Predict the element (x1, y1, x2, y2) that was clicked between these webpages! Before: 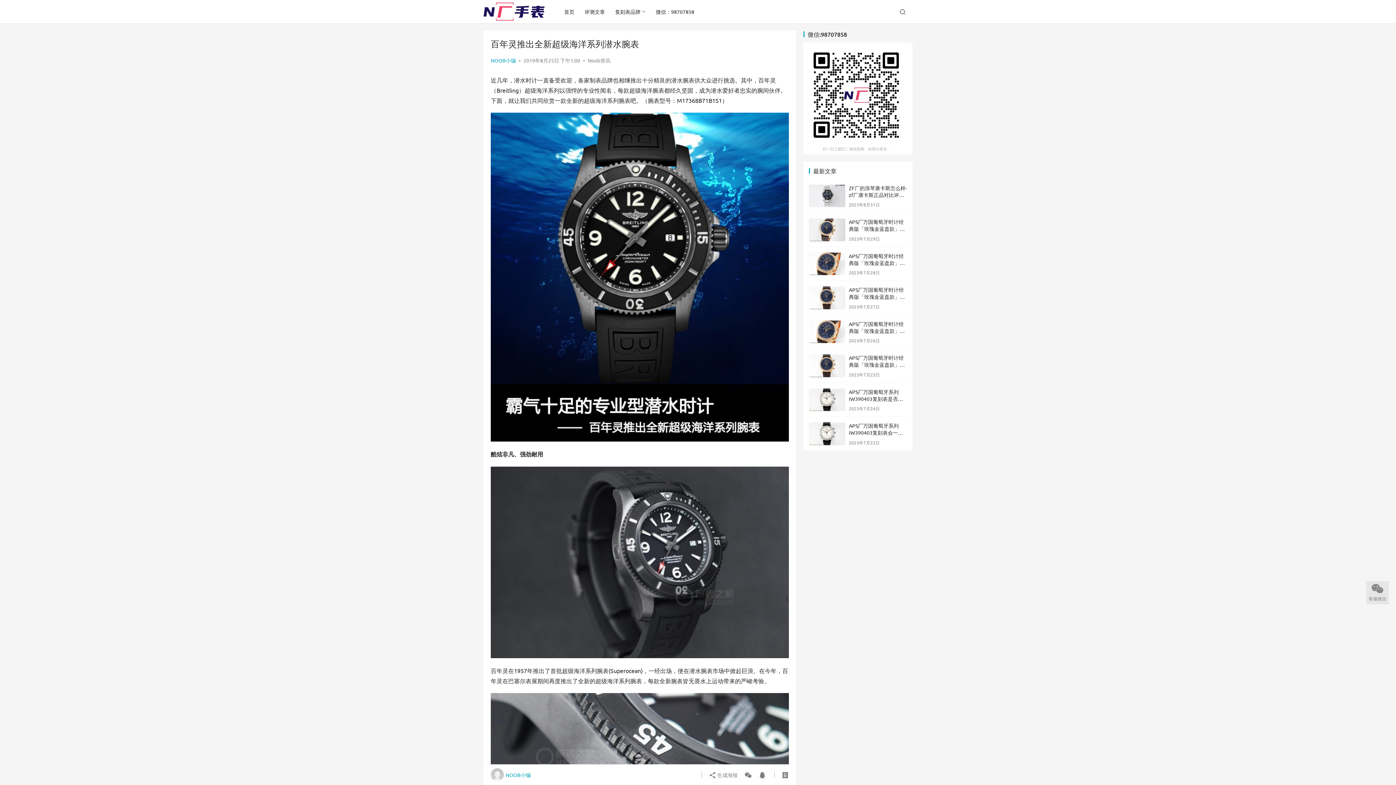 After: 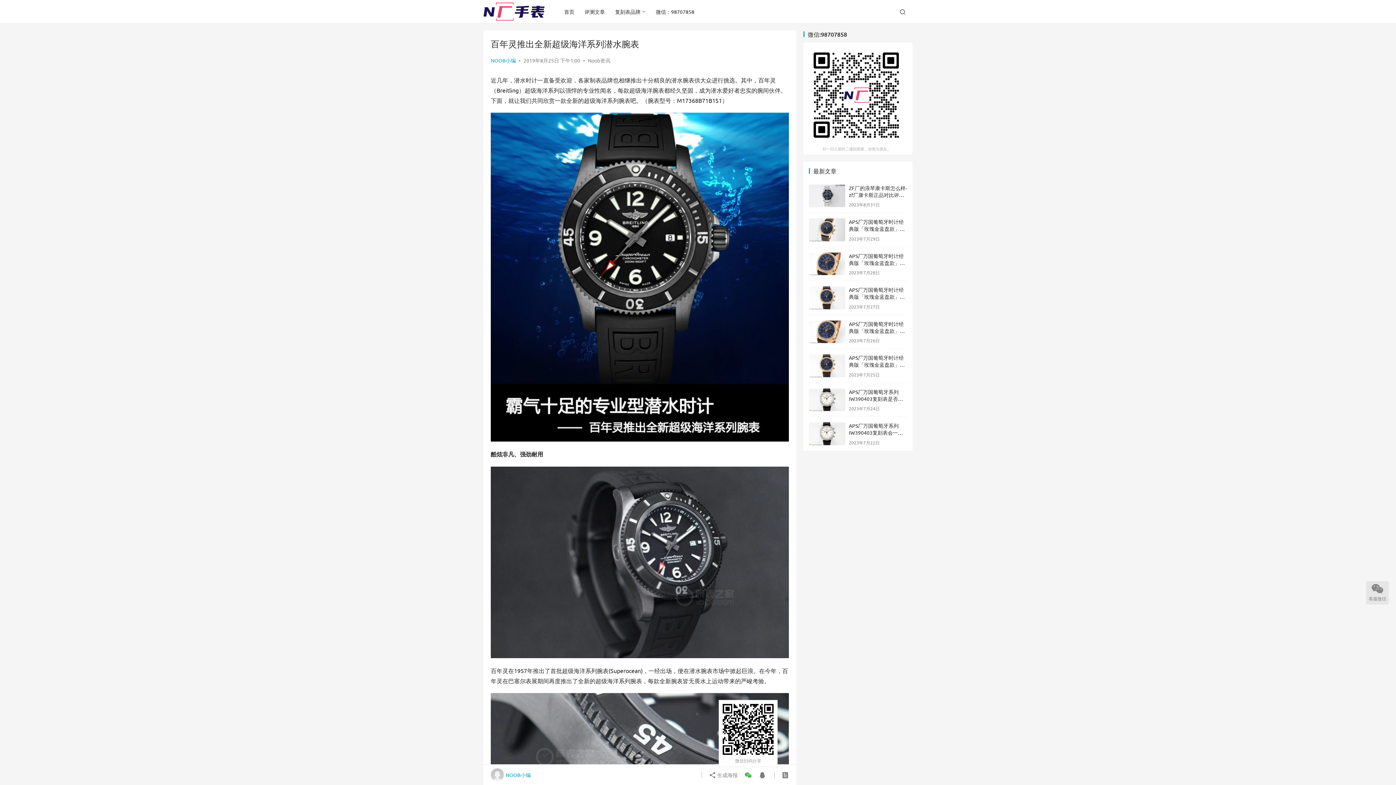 Action: bbox: (741, 768, 754, 781) label: 微信扫码分享